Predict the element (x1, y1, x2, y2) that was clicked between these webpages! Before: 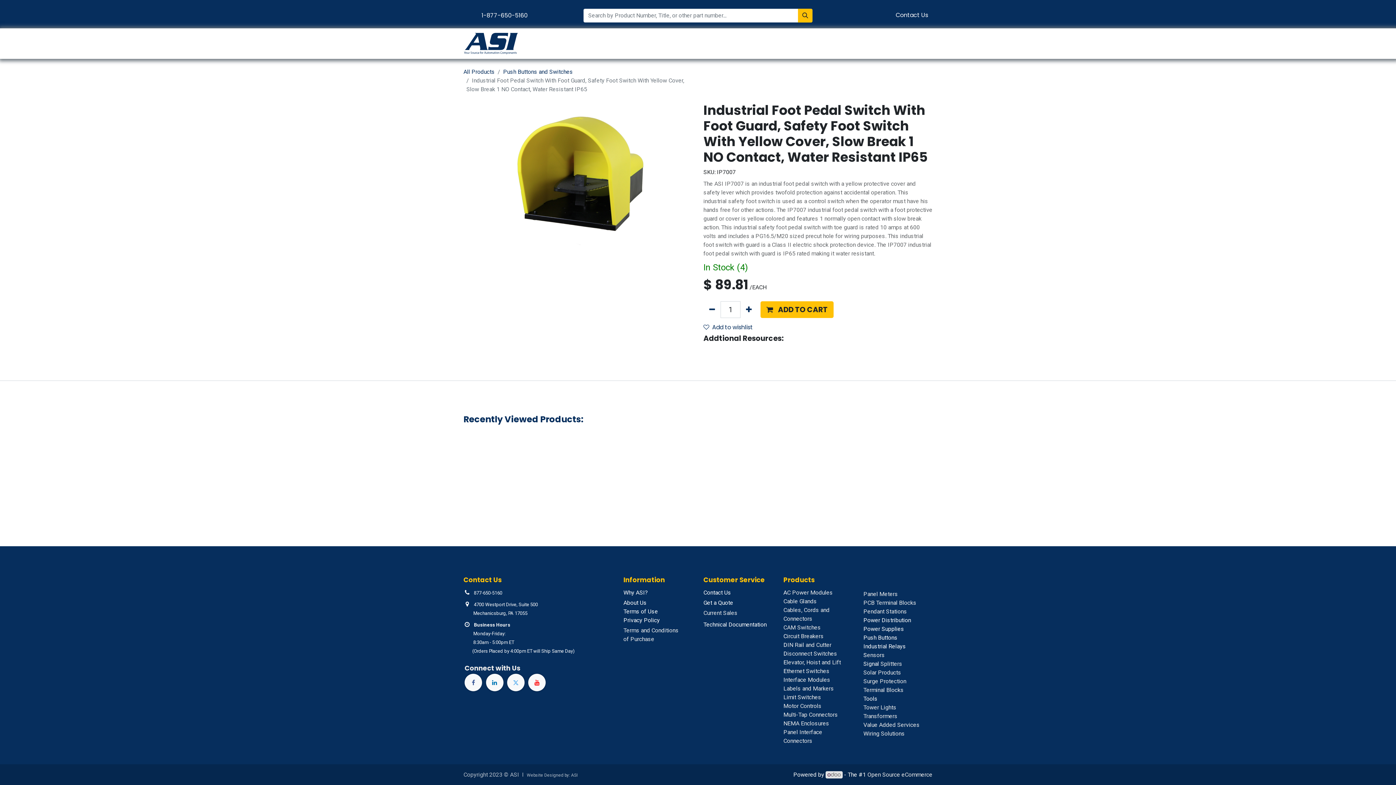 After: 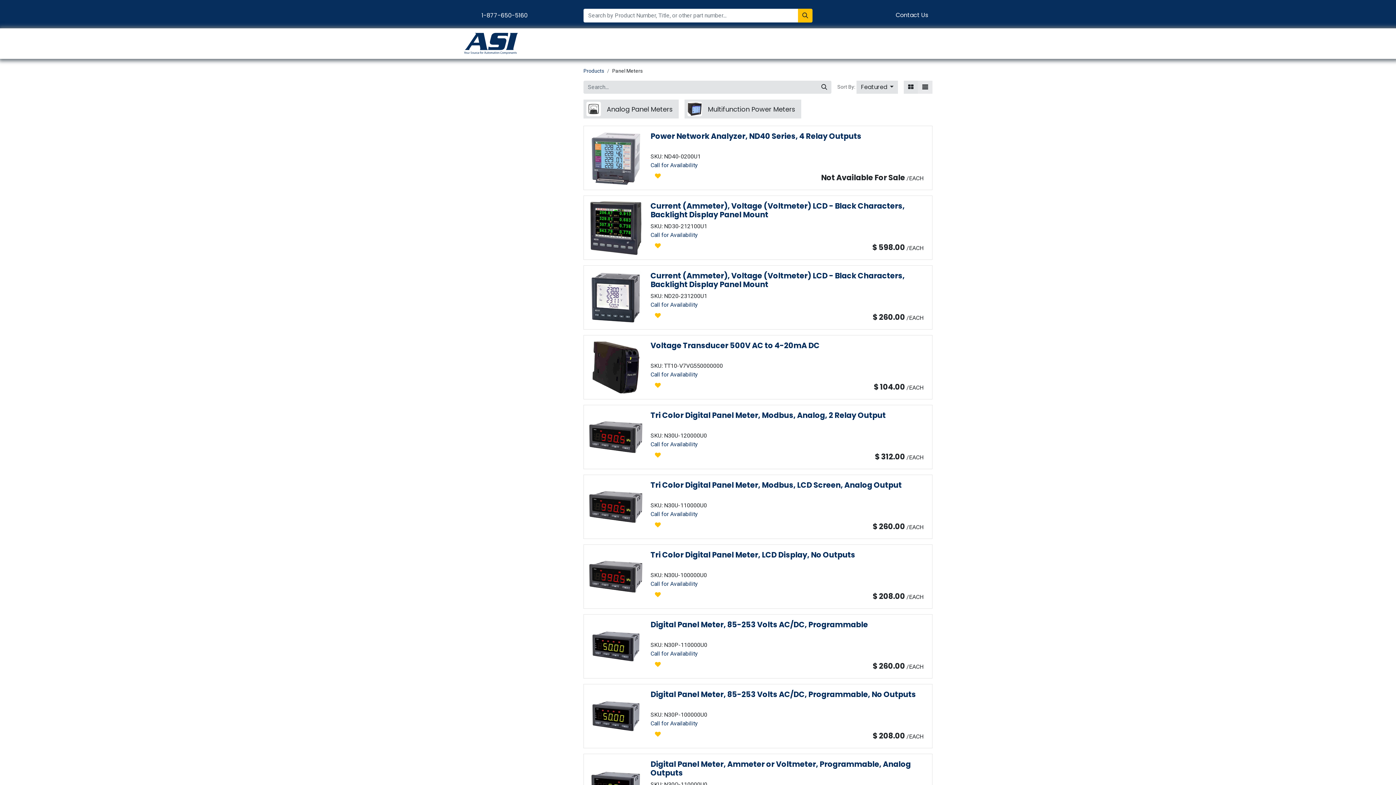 Action: bbox: (863, 590, 898, 597) label: Panel Meters